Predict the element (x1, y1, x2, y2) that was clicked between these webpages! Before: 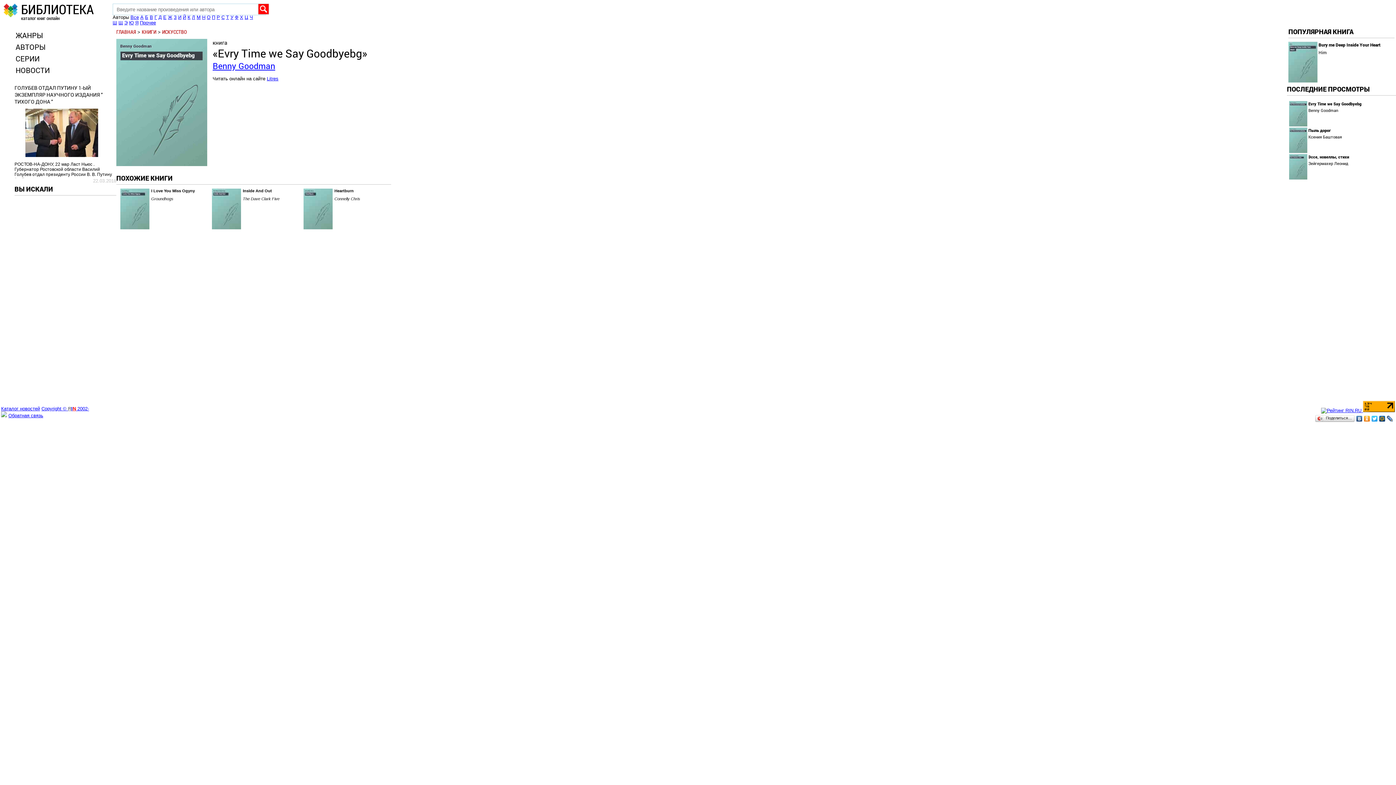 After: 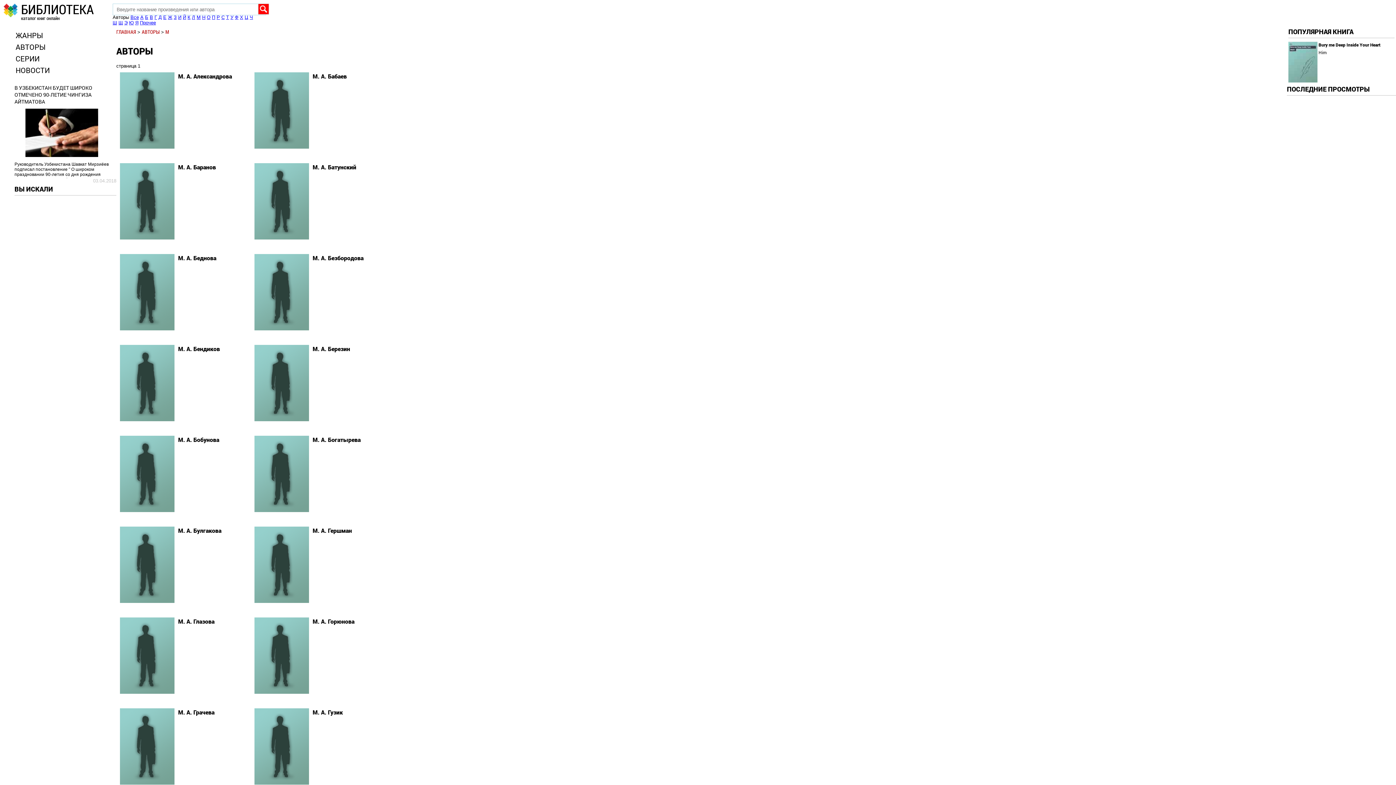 Action: label: М bbox: (196, 14, 200, 20)